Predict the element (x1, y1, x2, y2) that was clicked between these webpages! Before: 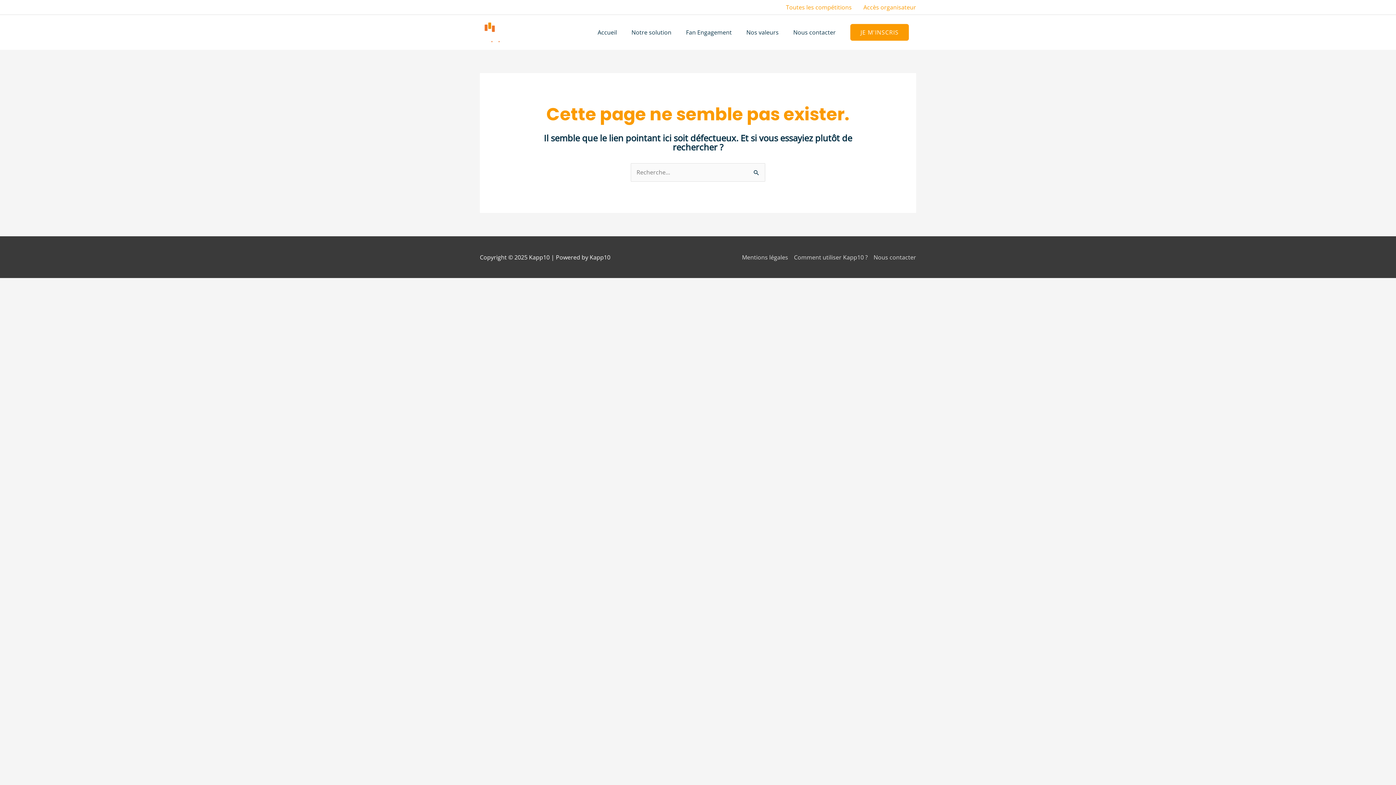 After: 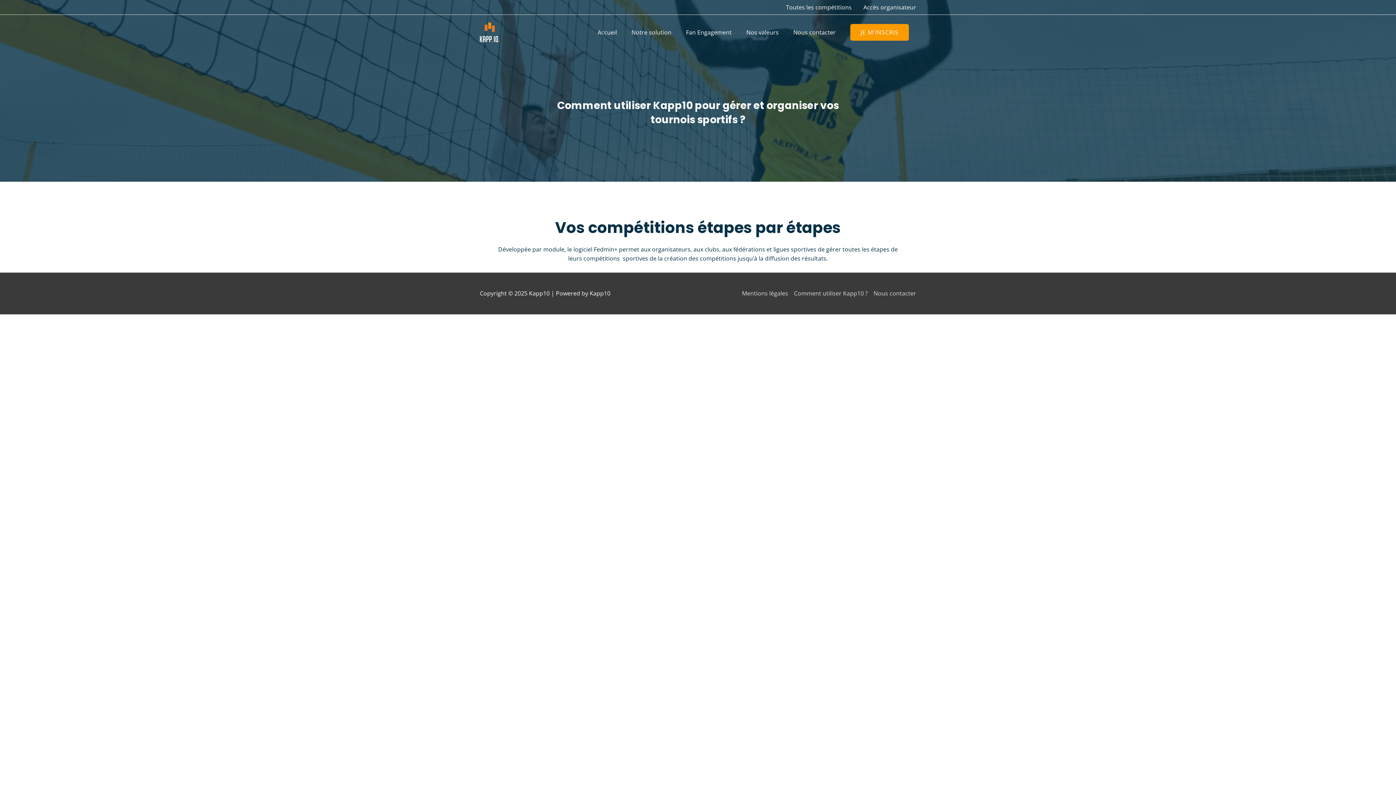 Action: label: Comment utiliser Kapp10 ? bbox: (788, 253, 868, 261)